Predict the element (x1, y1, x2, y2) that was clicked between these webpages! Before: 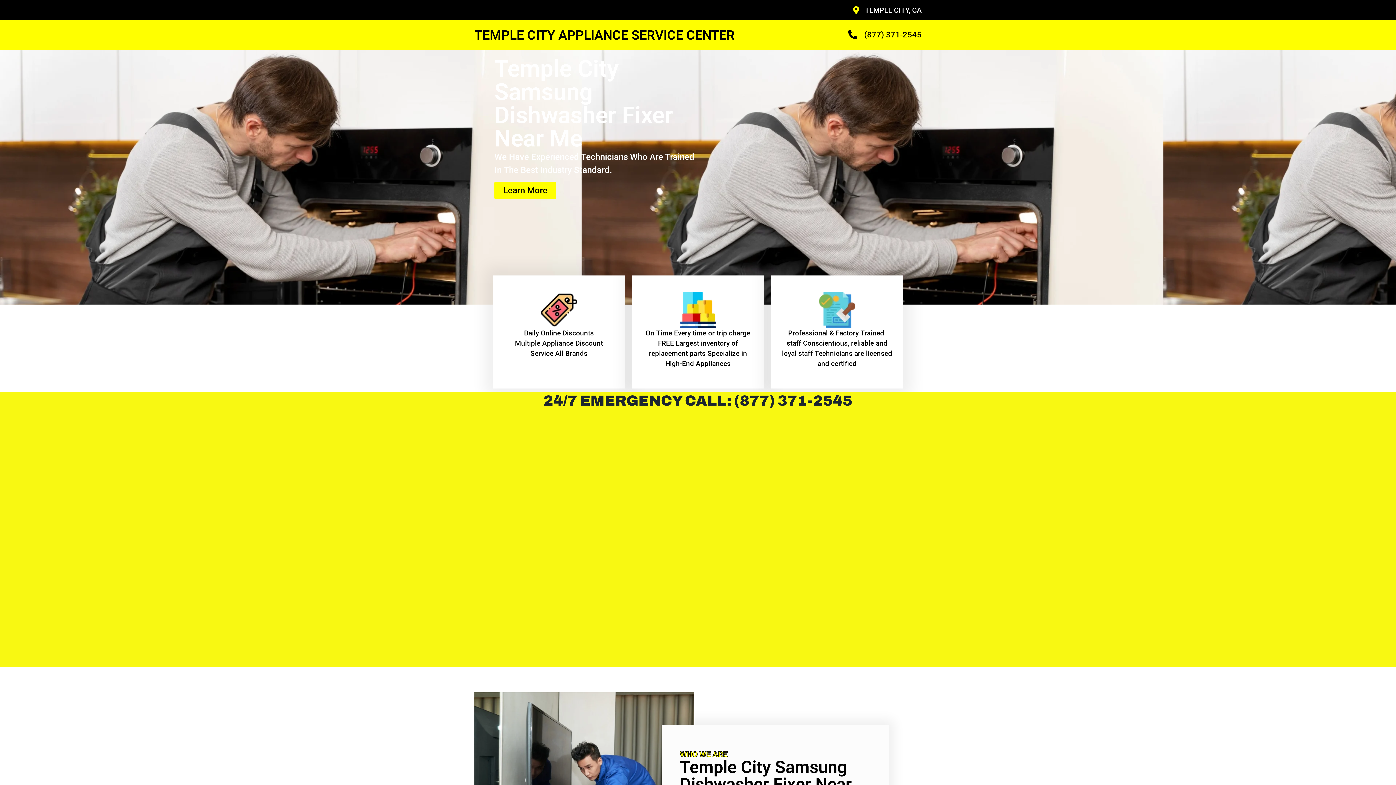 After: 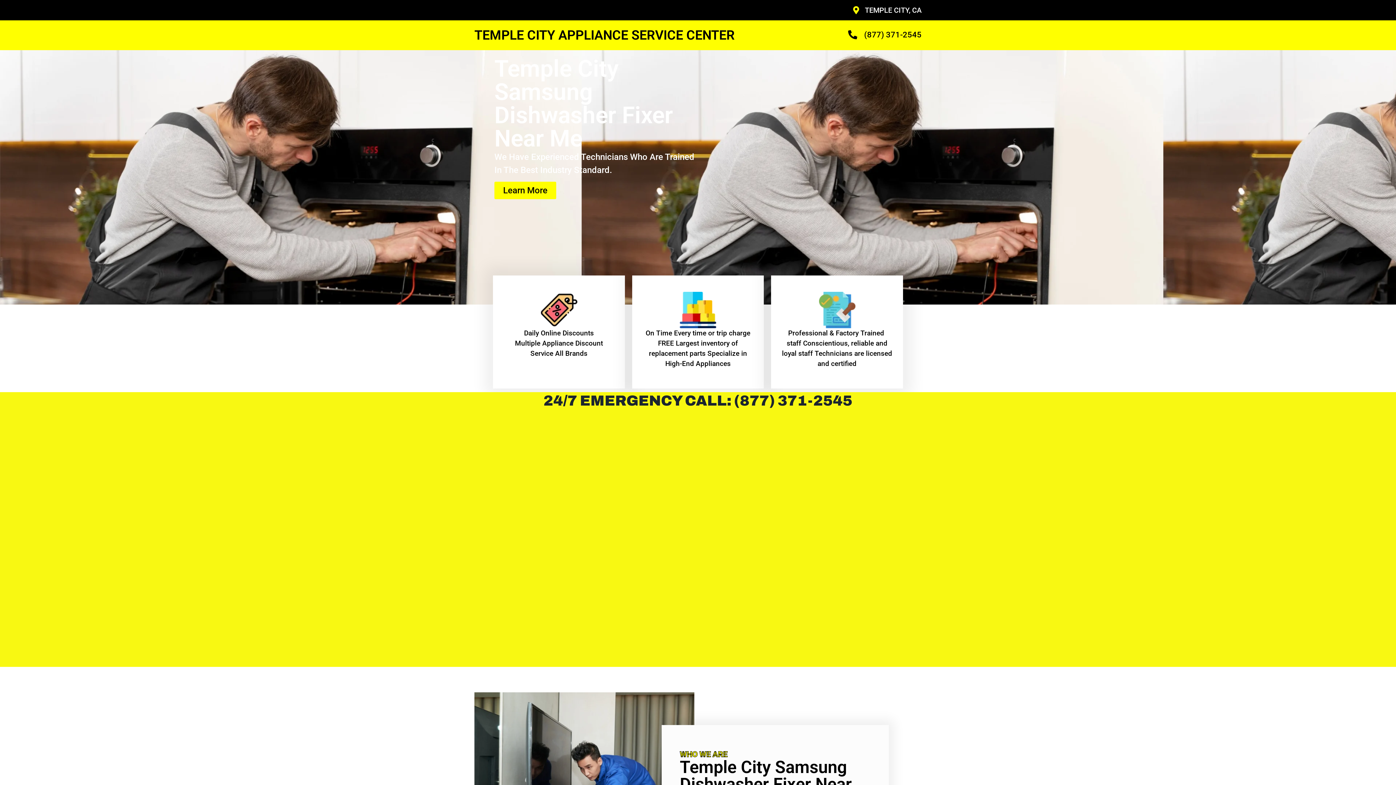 Action: label: (877) 371-2545 bbox: (752, 28, 921, 40)